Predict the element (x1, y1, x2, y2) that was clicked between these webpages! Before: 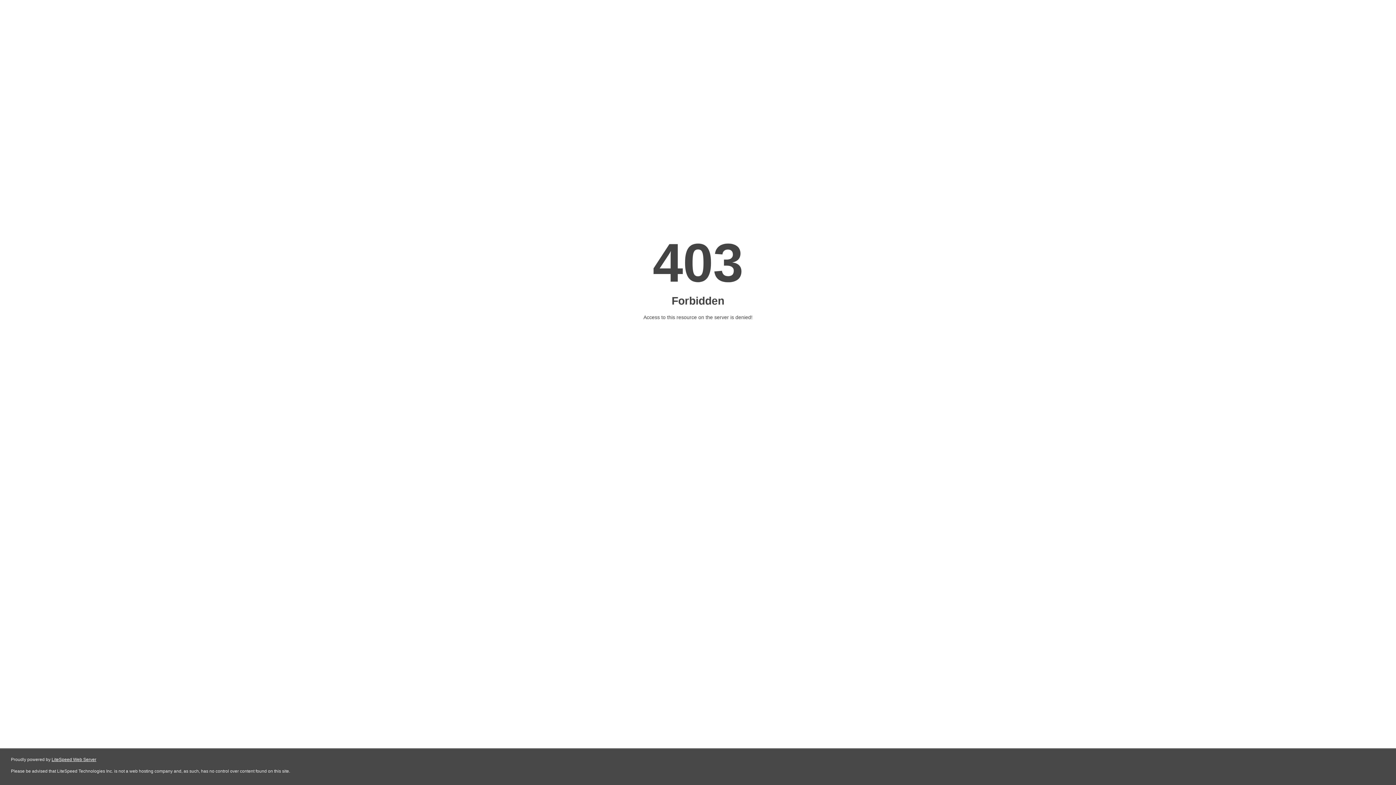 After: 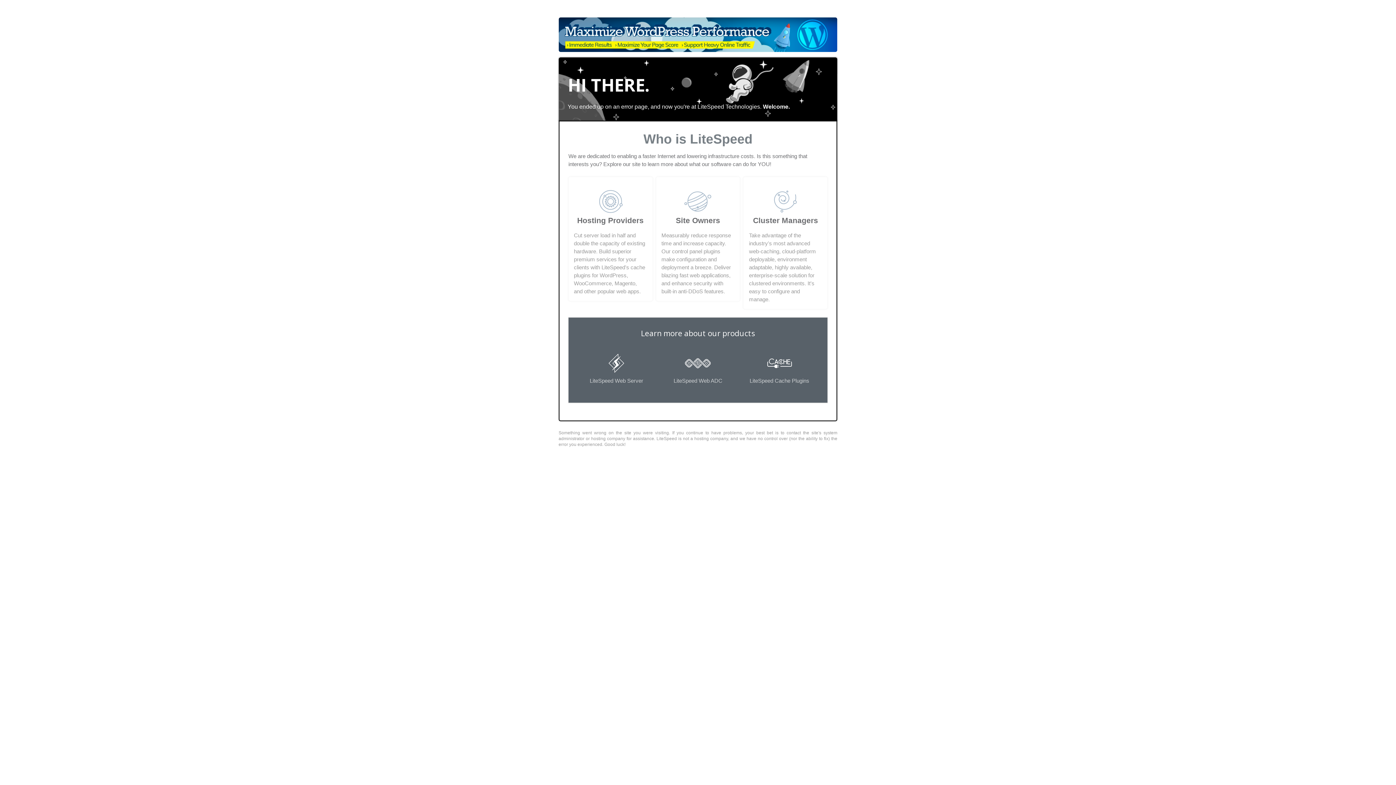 Action: label: LiteSpeed Web Server bbox: (51, 757, 96, 762)